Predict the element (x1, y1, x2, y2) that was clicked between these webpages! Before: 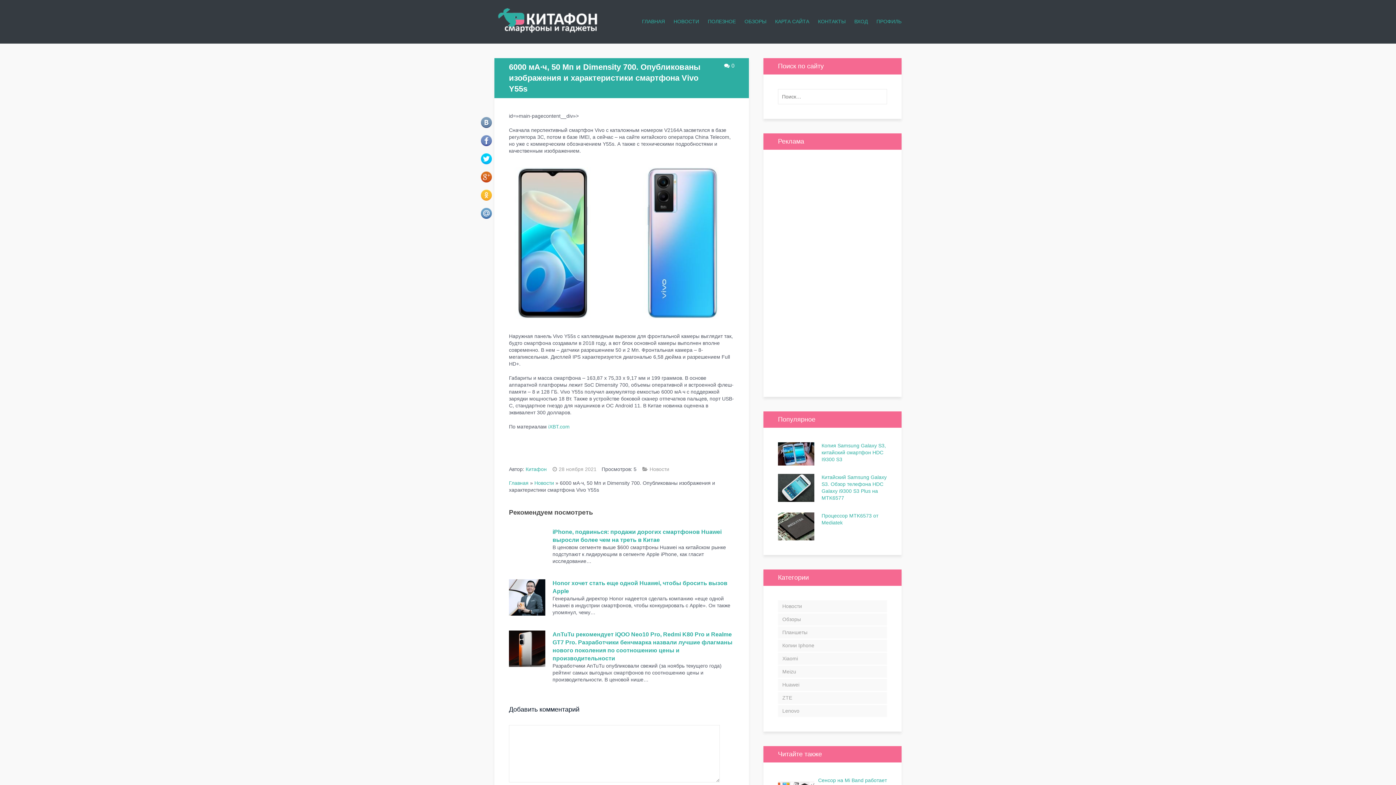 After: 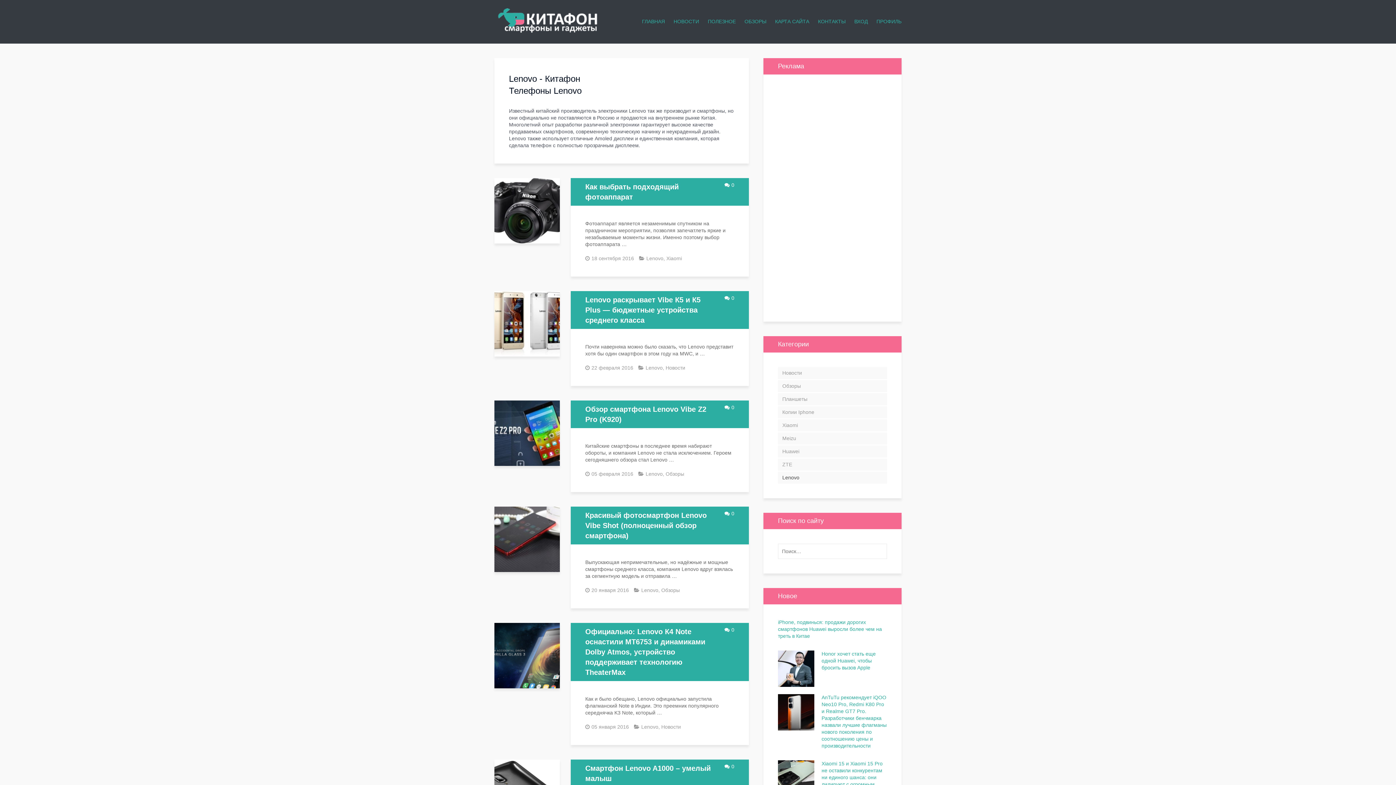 Action: bbox: (782, 707, 882, 714) label: Lenovo